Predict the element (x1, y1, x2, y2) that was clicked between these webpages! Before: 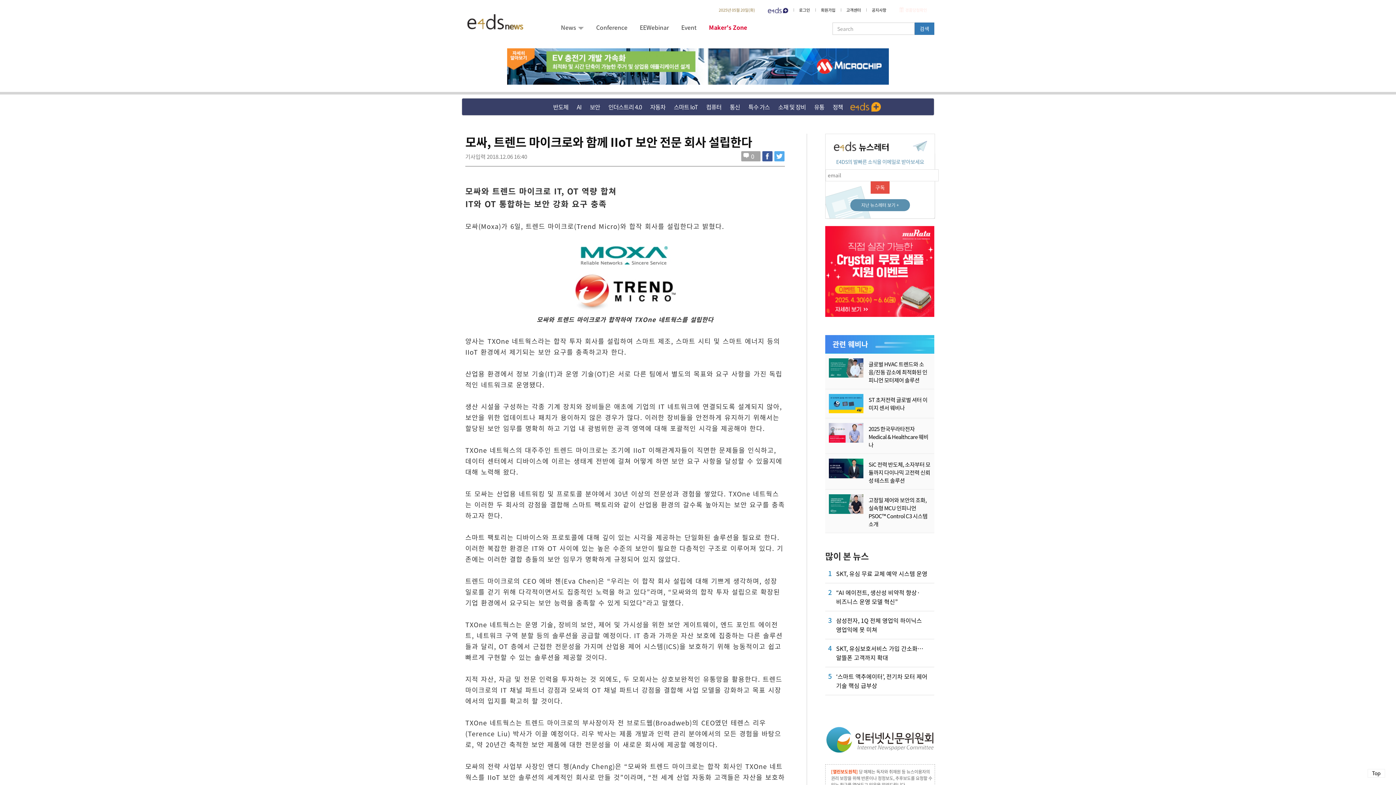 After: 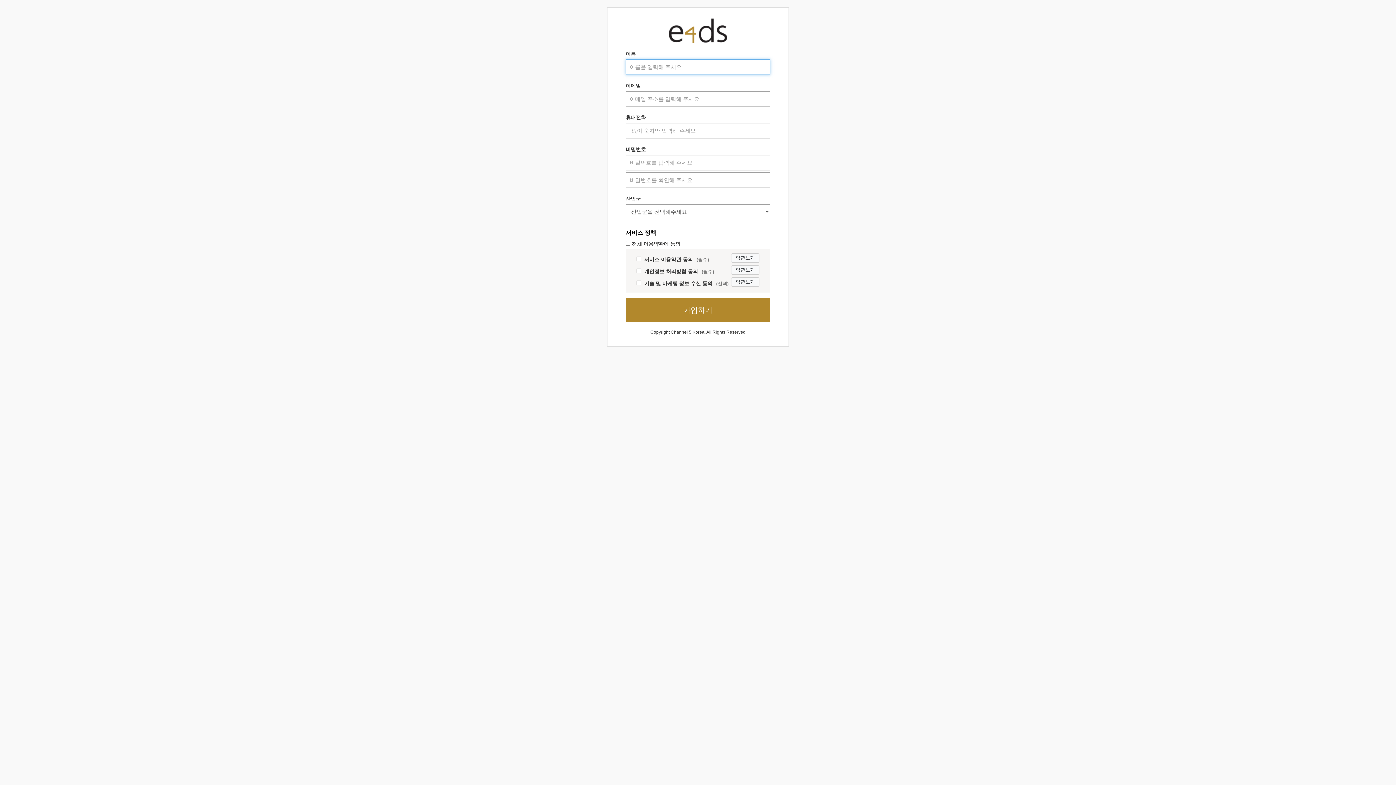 Action: label: 회원가입 bbox: (821, 6, 835, 13)